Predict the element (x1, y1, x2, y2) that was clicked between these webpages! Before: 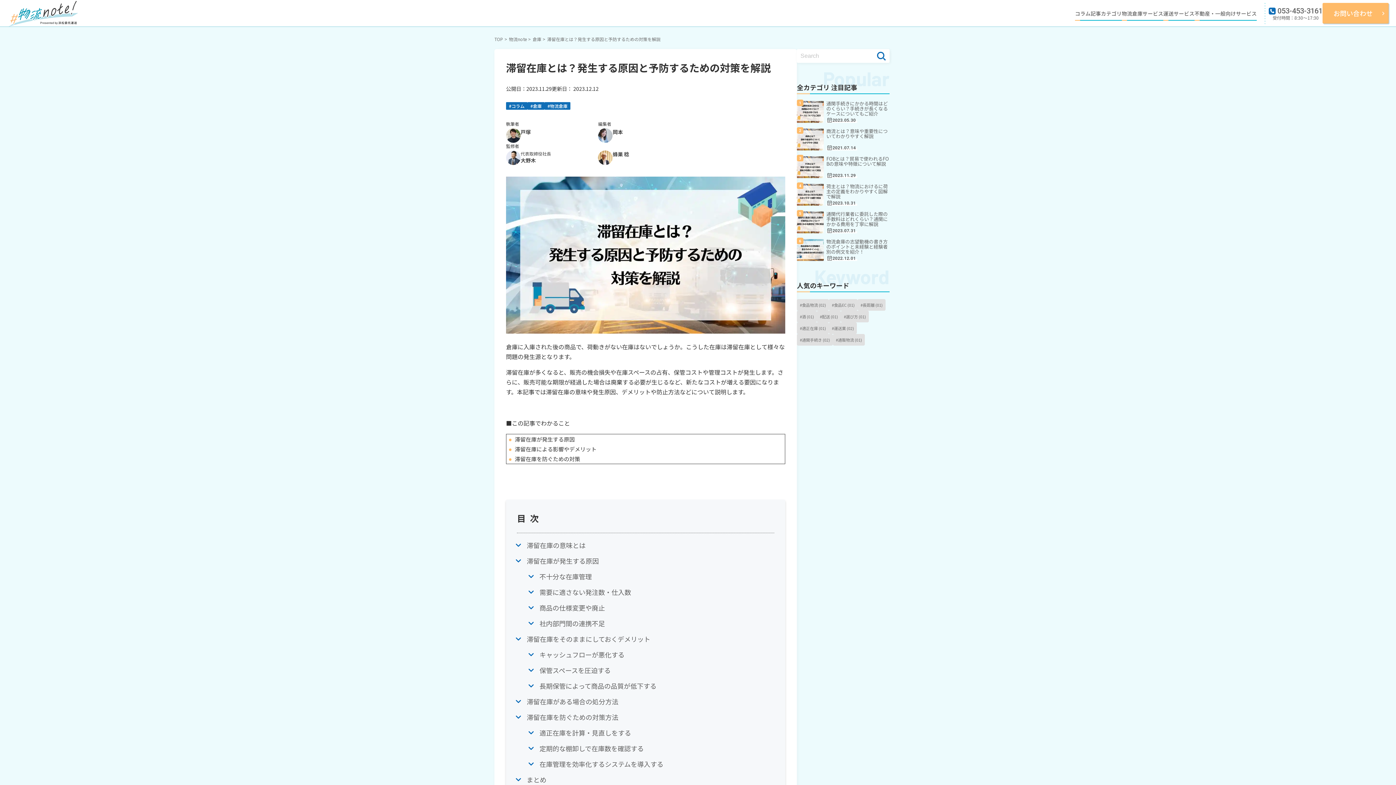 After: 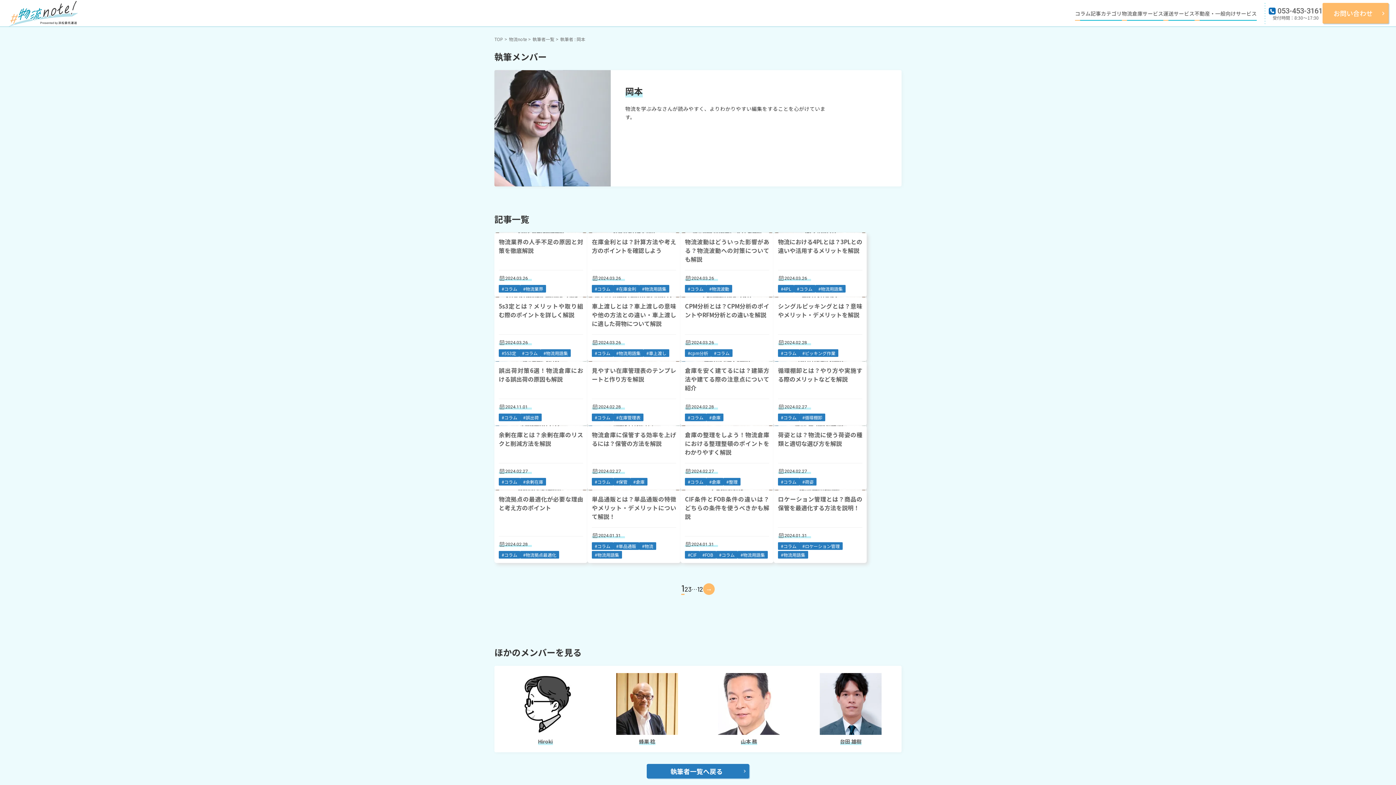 Action: label: 岡本 bbox: (598, 128, 628, 142)